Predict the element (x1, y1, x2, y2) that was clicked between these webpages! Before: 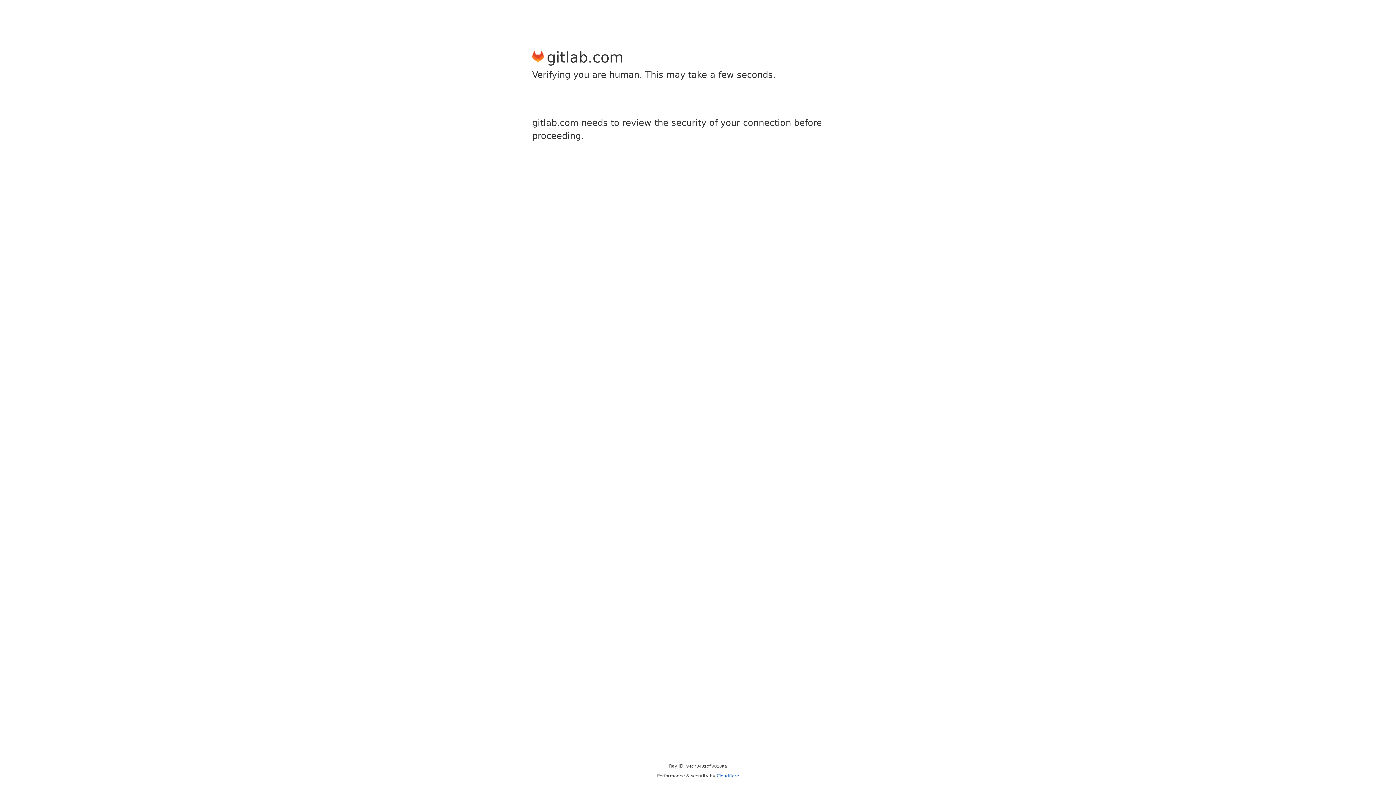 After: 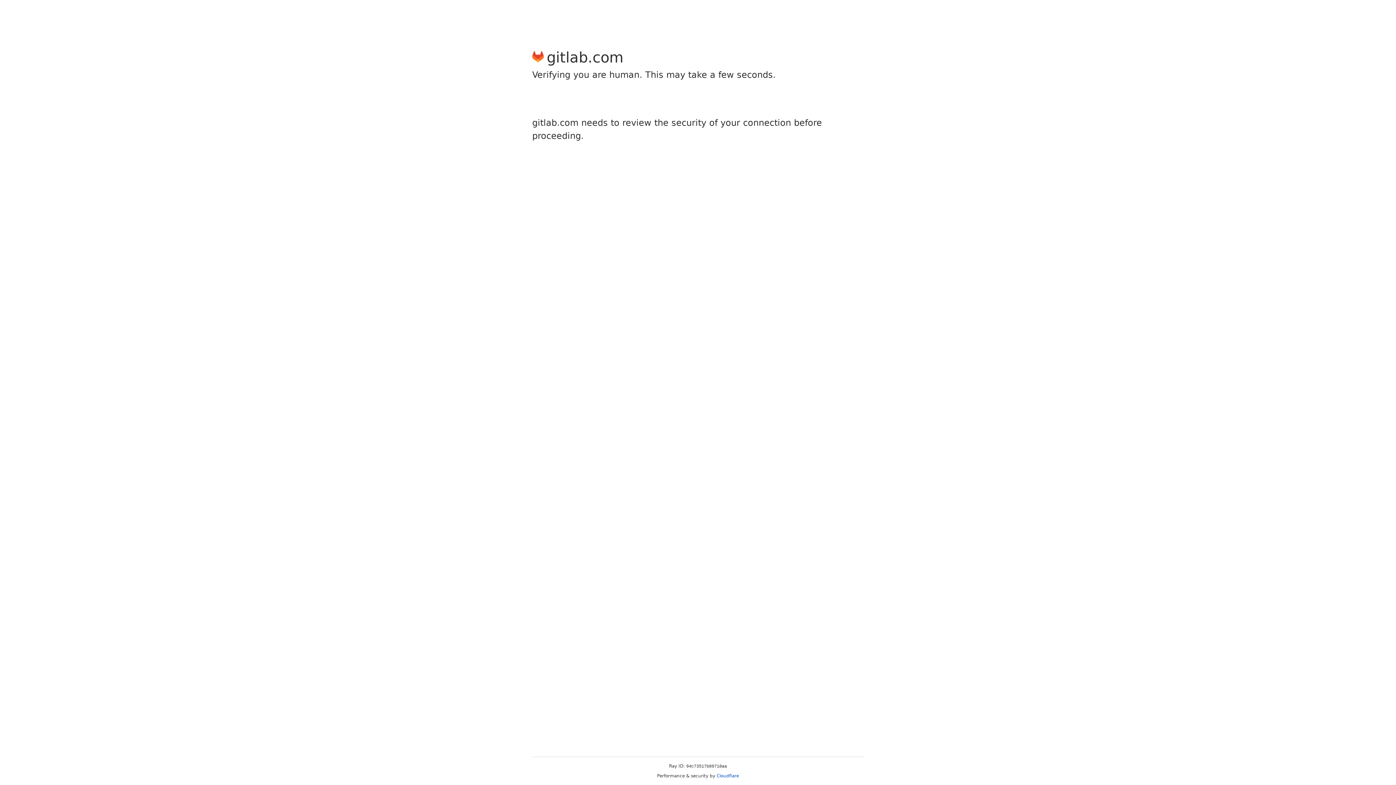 Action: bbox: (716, 773, 739, 778) label: Cloudflare